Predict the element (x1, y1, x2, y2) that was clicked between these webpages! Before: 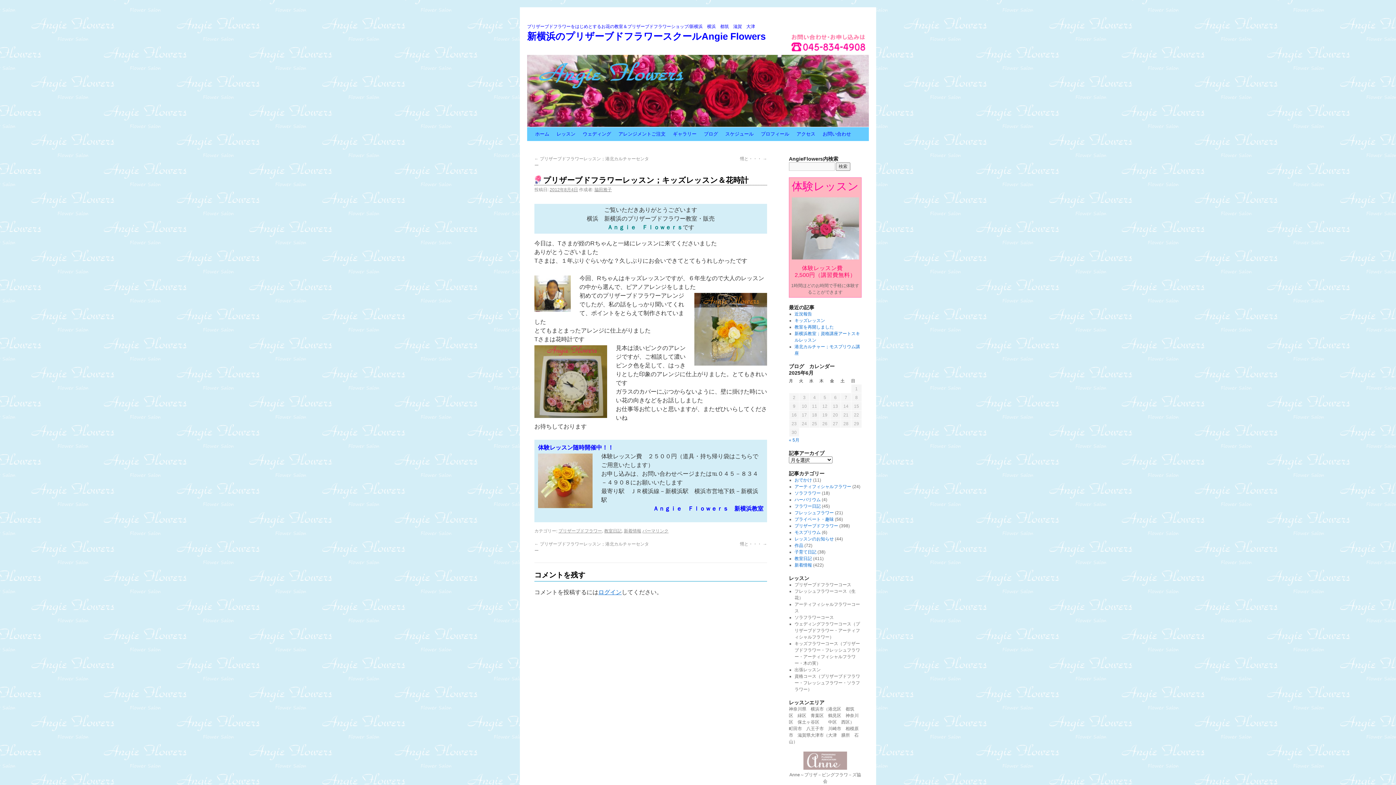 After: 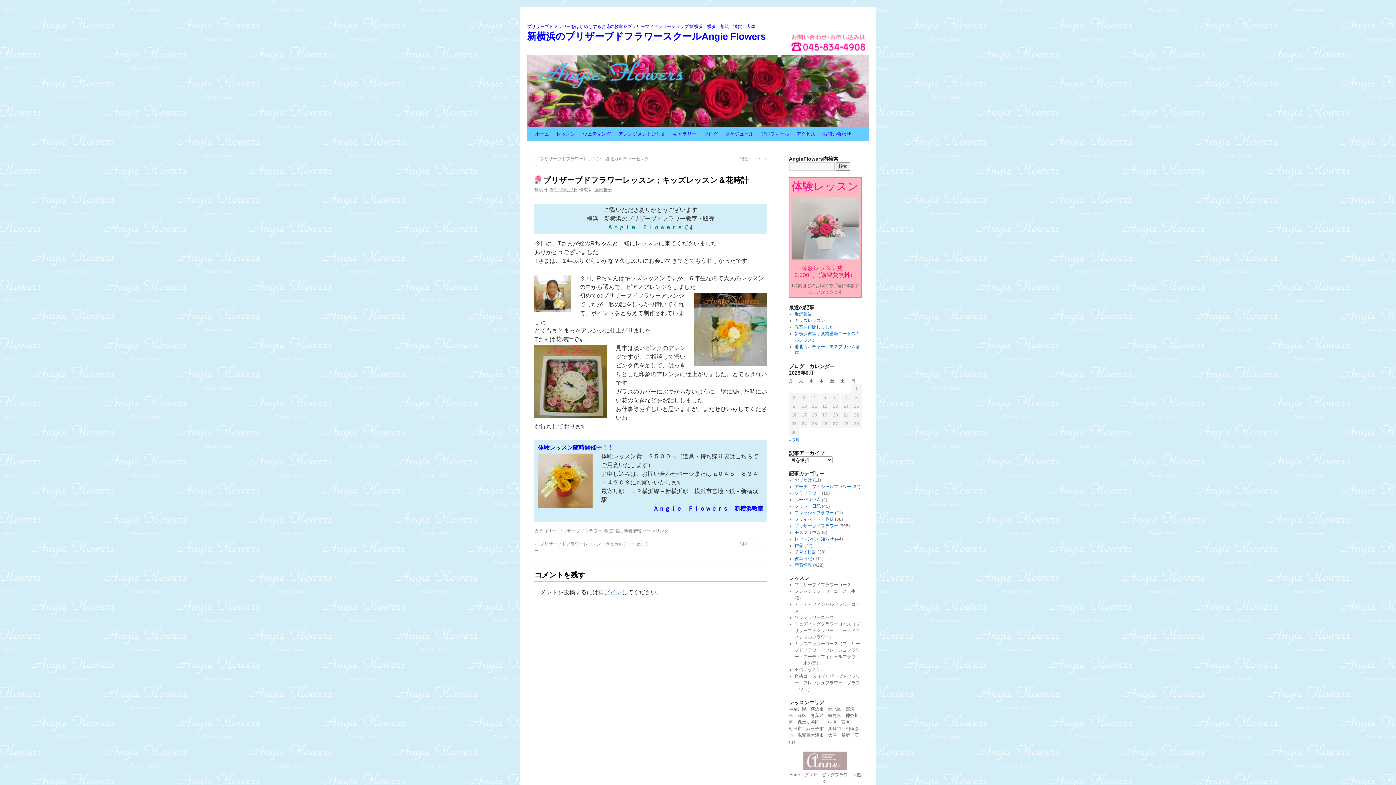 Action: bbox: (803, 766, 847, 771)